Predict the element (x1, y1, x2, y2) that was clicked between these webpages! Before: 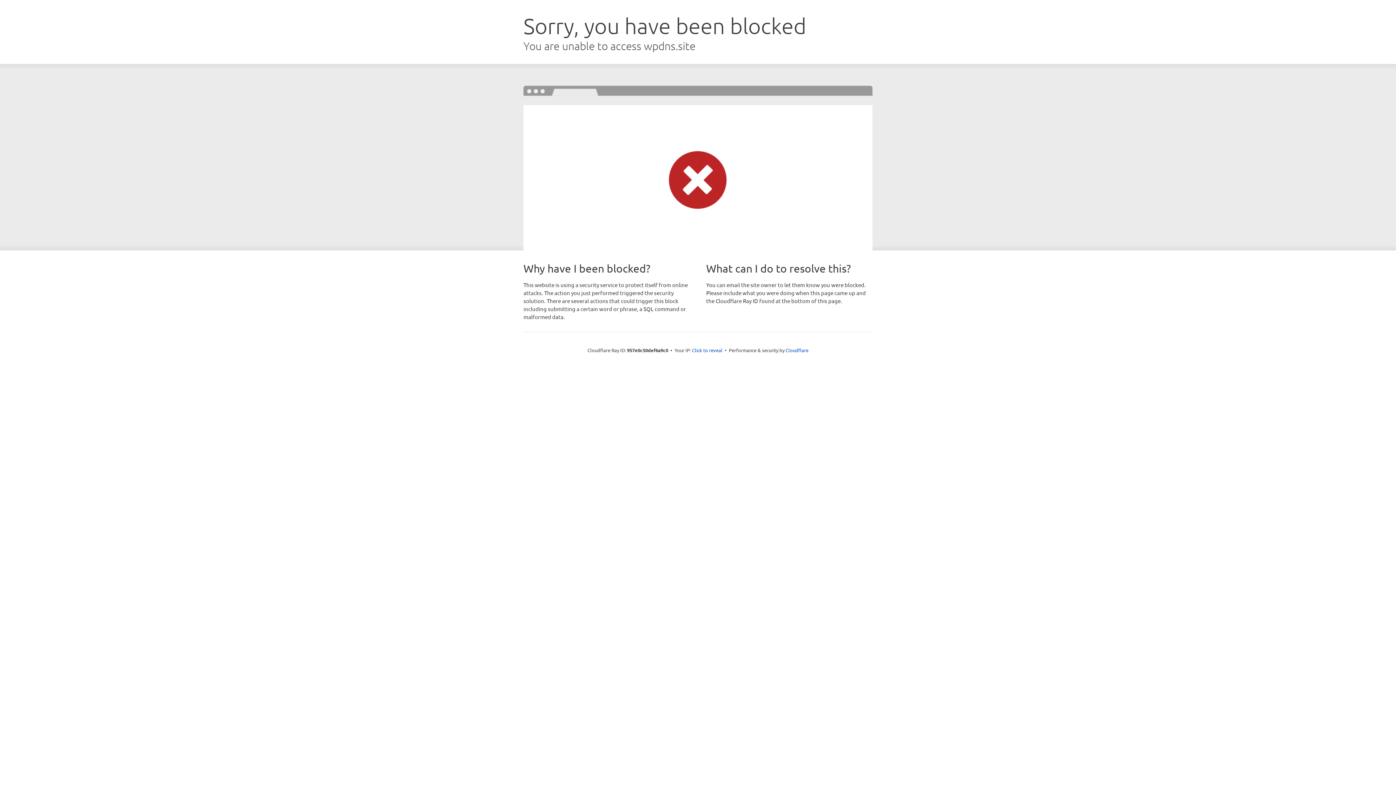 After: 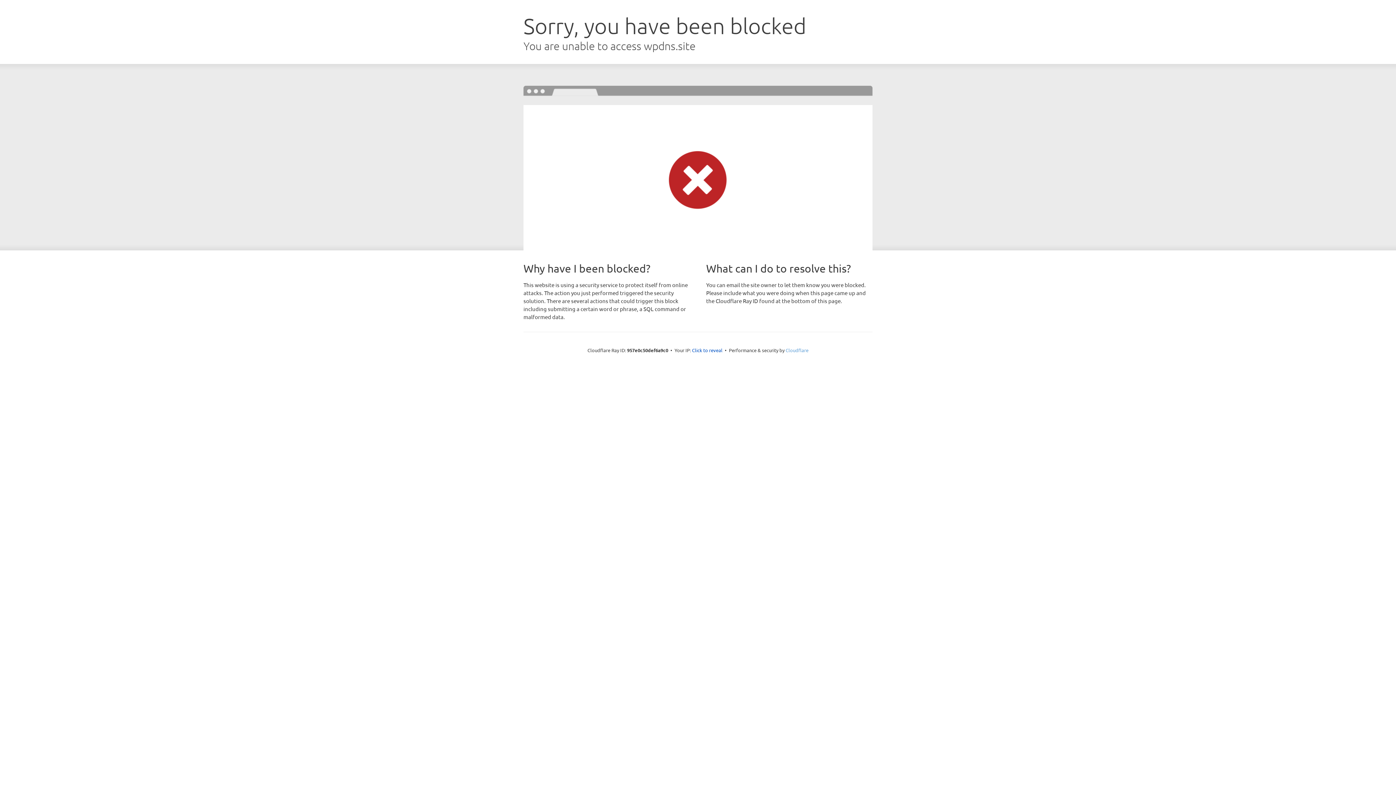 Action: bbox: (785, 347, 808, 353) label: Cloudflare